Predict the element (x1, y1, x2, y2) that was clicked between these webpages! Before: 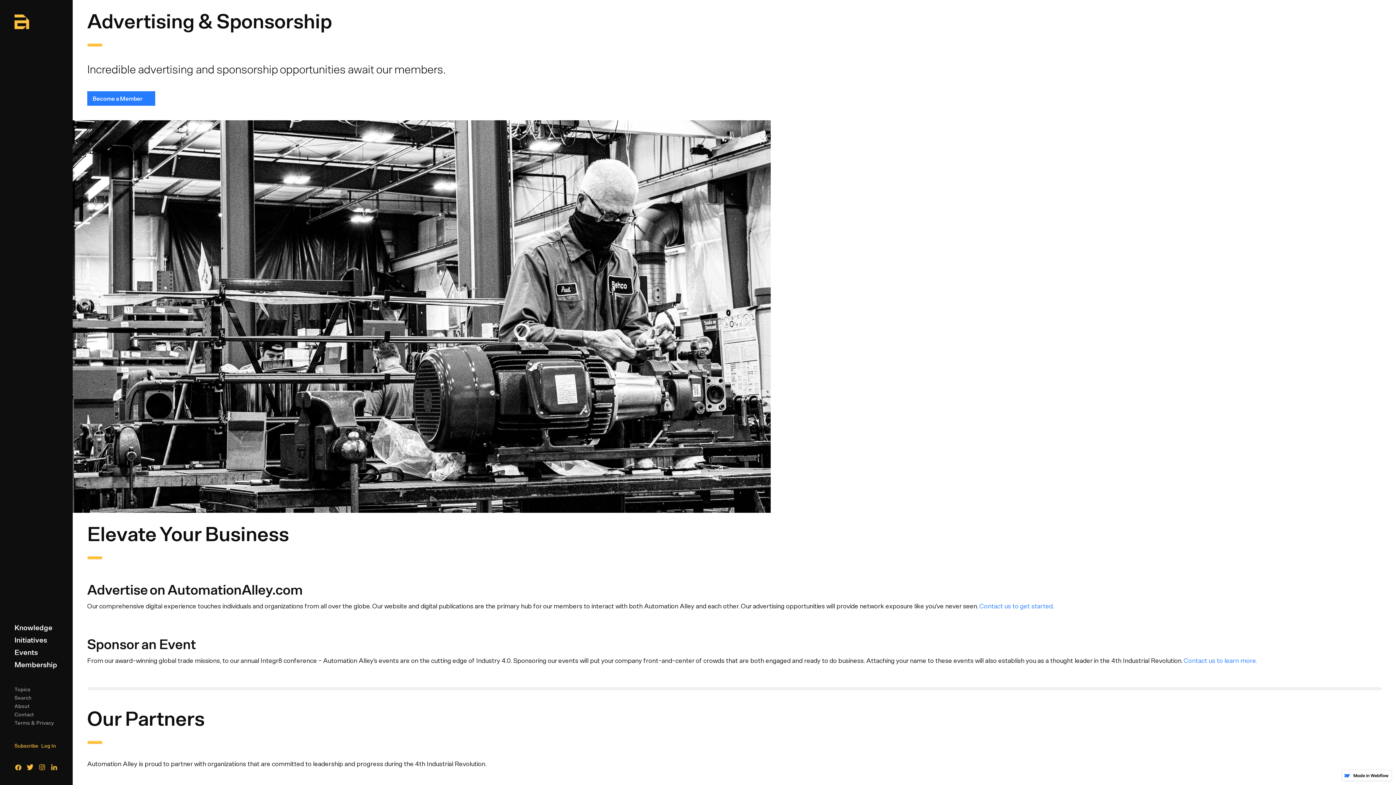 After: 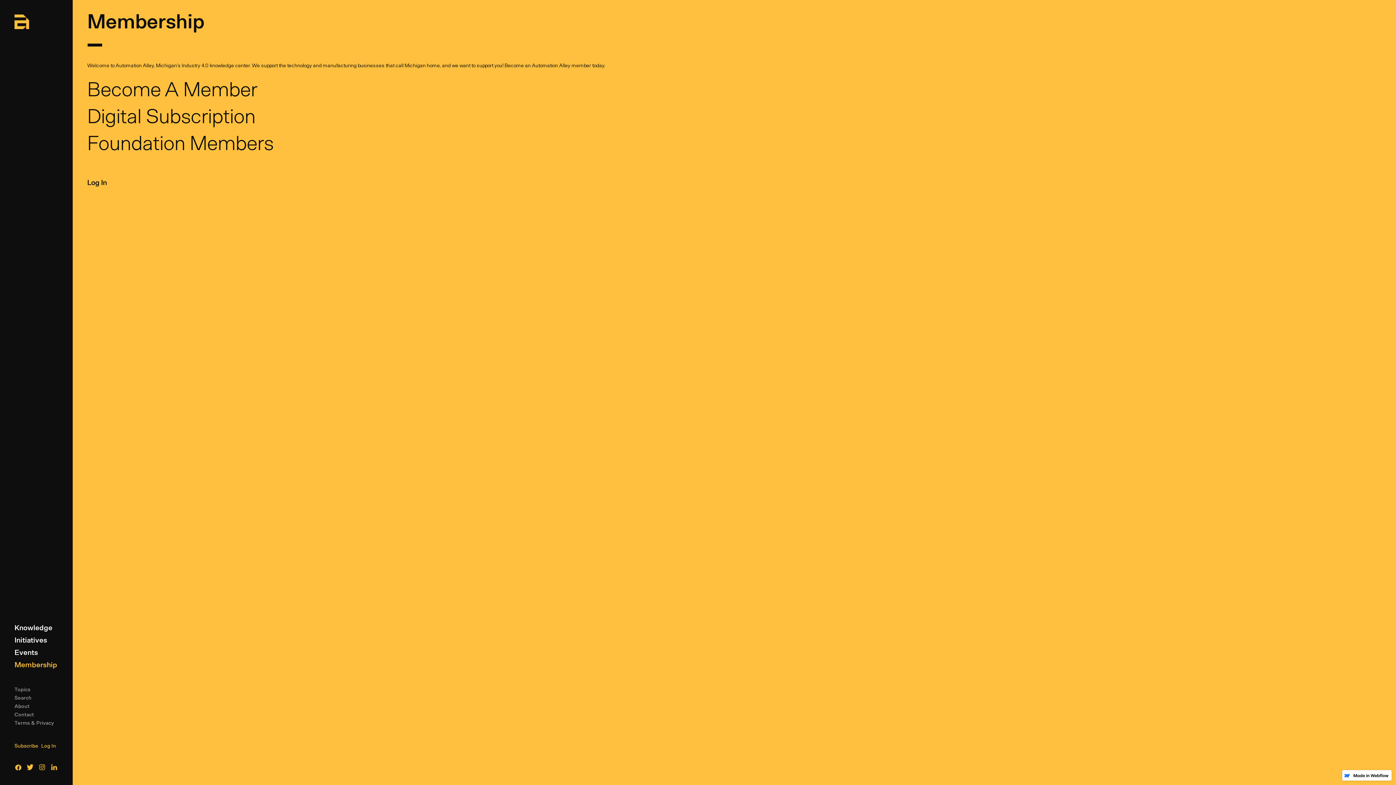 Action: label: Membership bbox: (14, 658, 58, 670)